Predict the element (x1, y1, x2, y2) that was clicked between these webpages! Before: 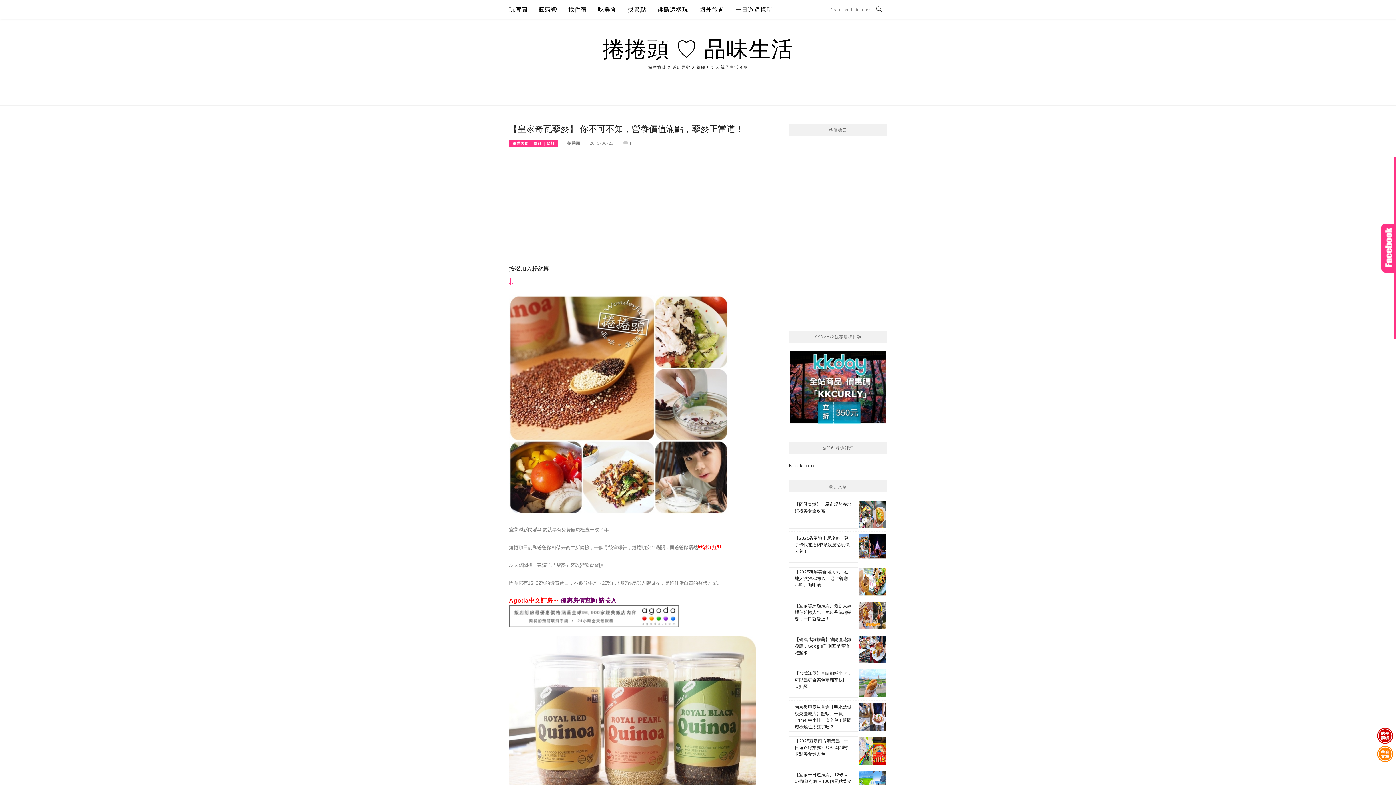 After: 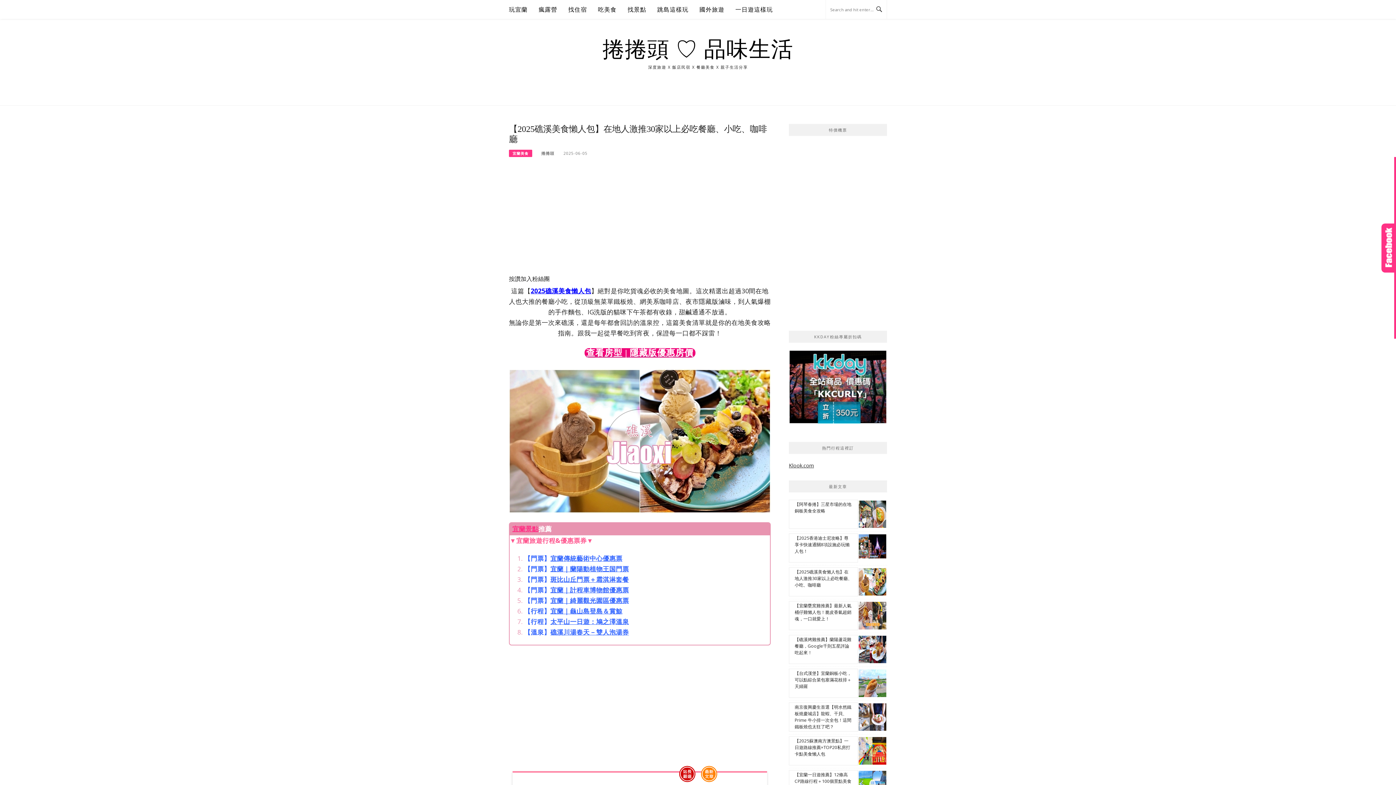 Action: bbox: (789, 567, 887, 596) label: 【2025礁溪美食懶人包】在地人激推30家以上必吃餐廳、小吃、咖啡廳